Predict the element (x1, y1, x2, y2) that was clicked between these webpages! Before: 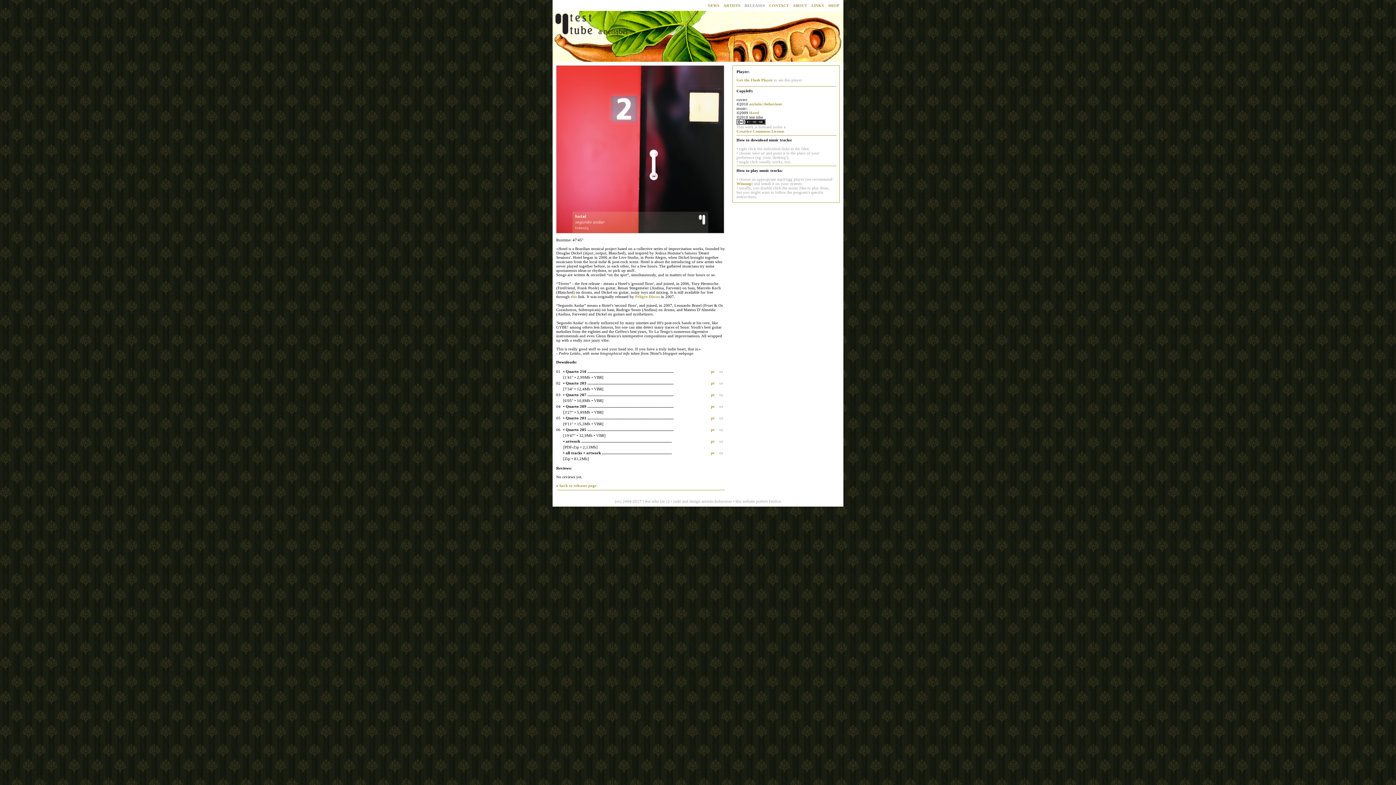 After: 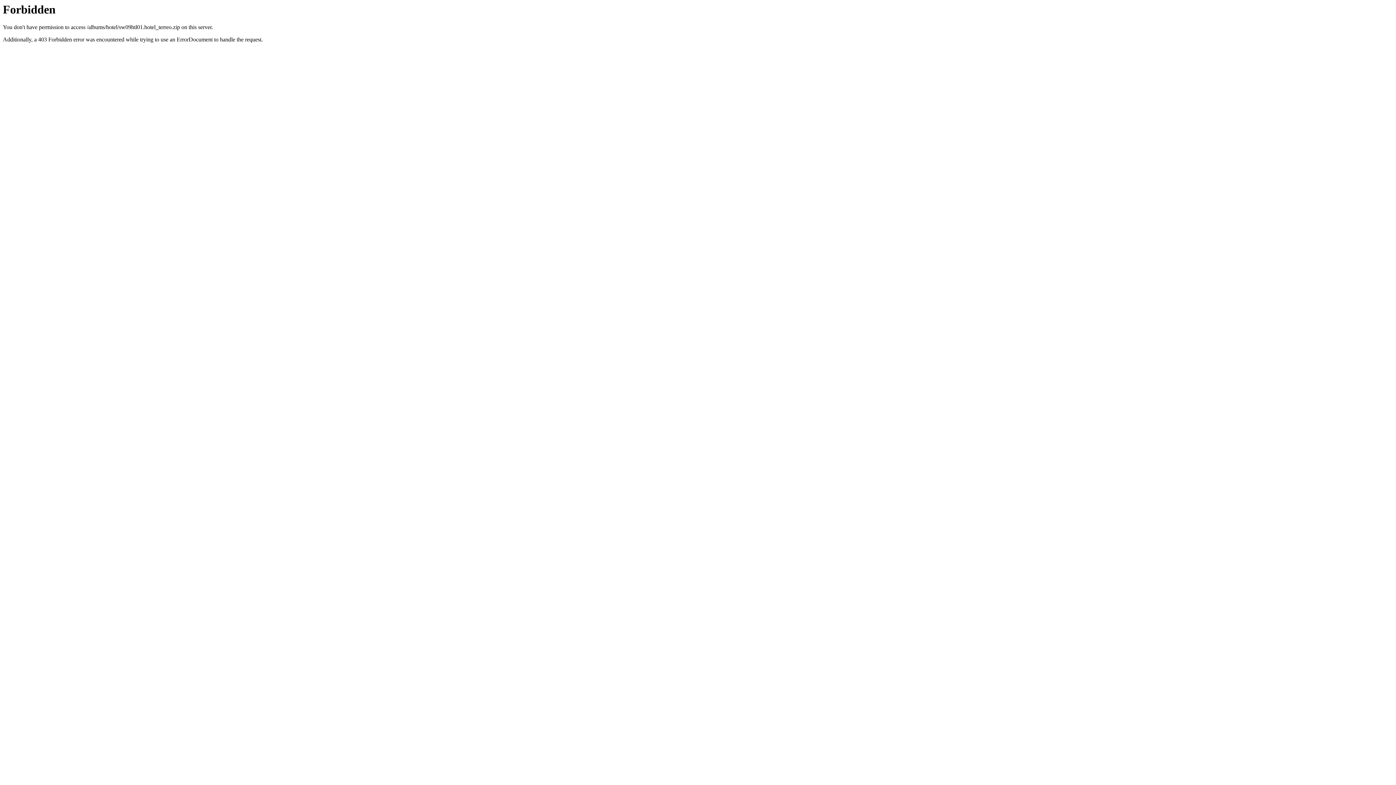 Action: label: this bbox: (570, 294, 577, 298)